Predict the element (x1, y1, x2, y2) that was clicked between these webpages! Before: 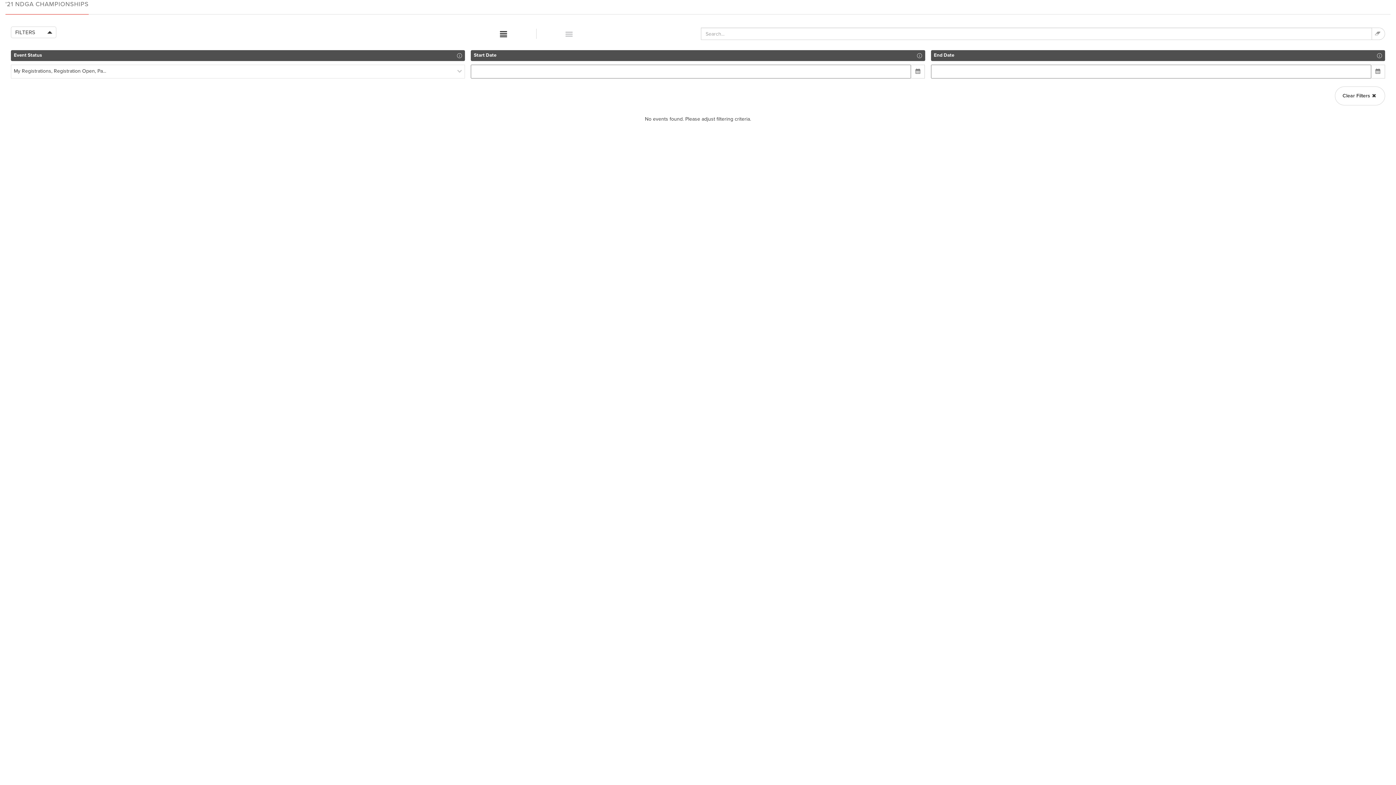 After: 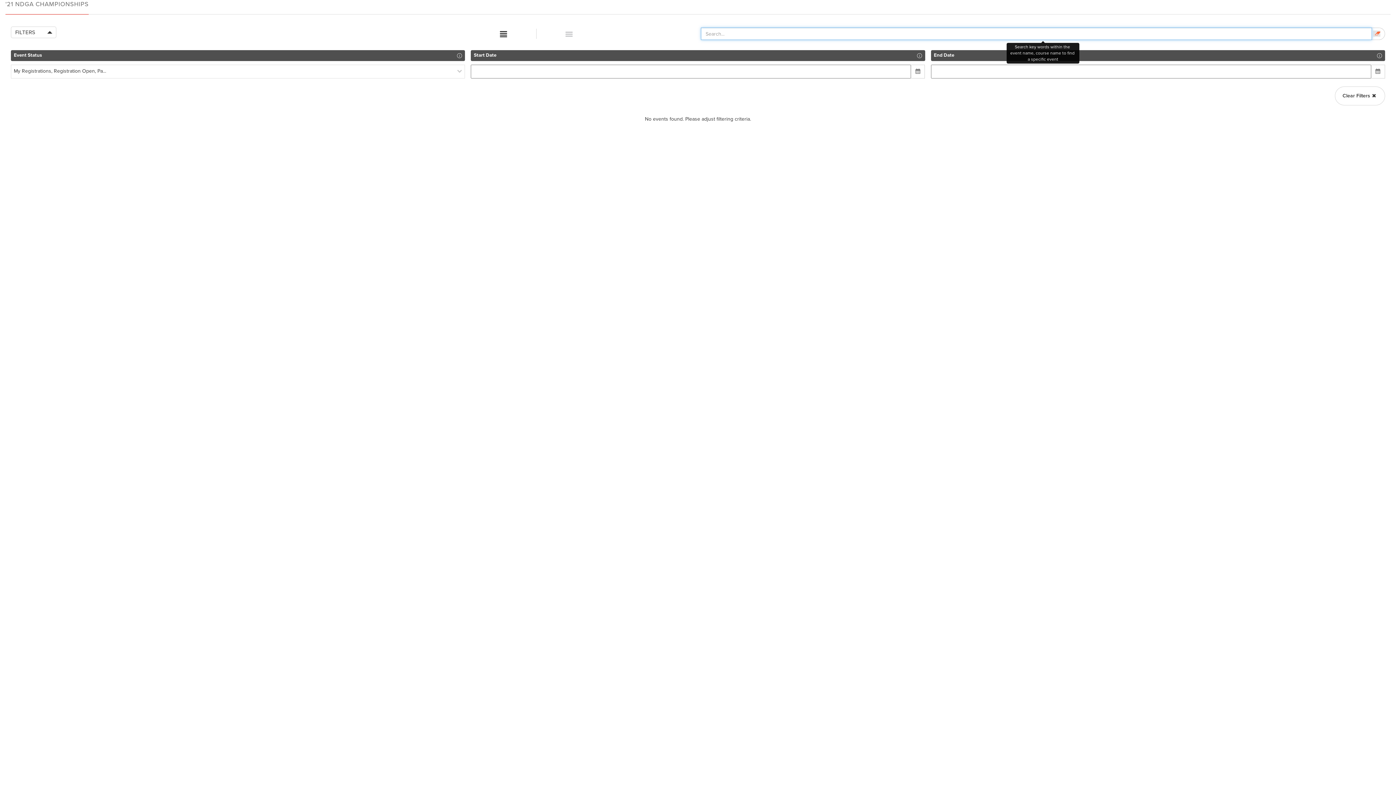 Action: bbox: (1373, 30, 1380, 36)